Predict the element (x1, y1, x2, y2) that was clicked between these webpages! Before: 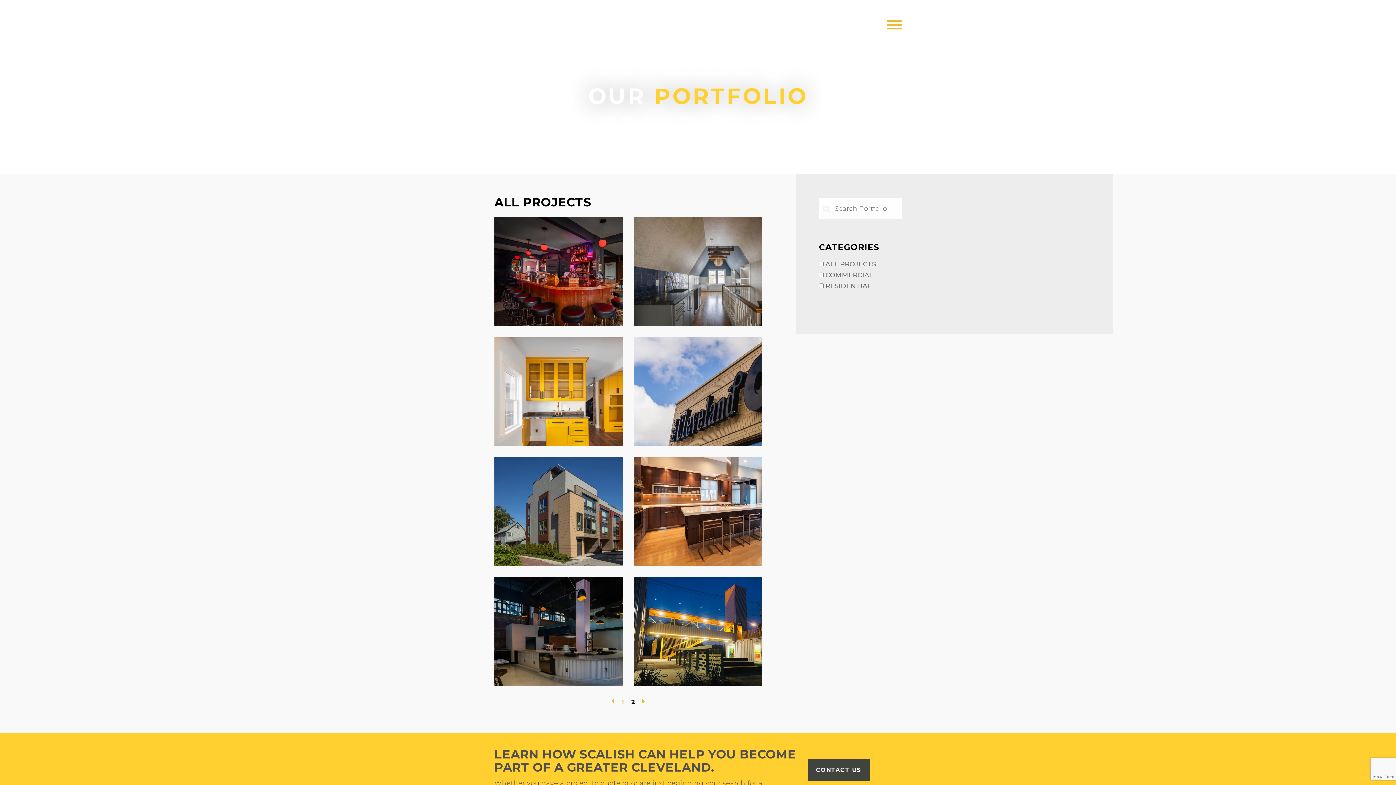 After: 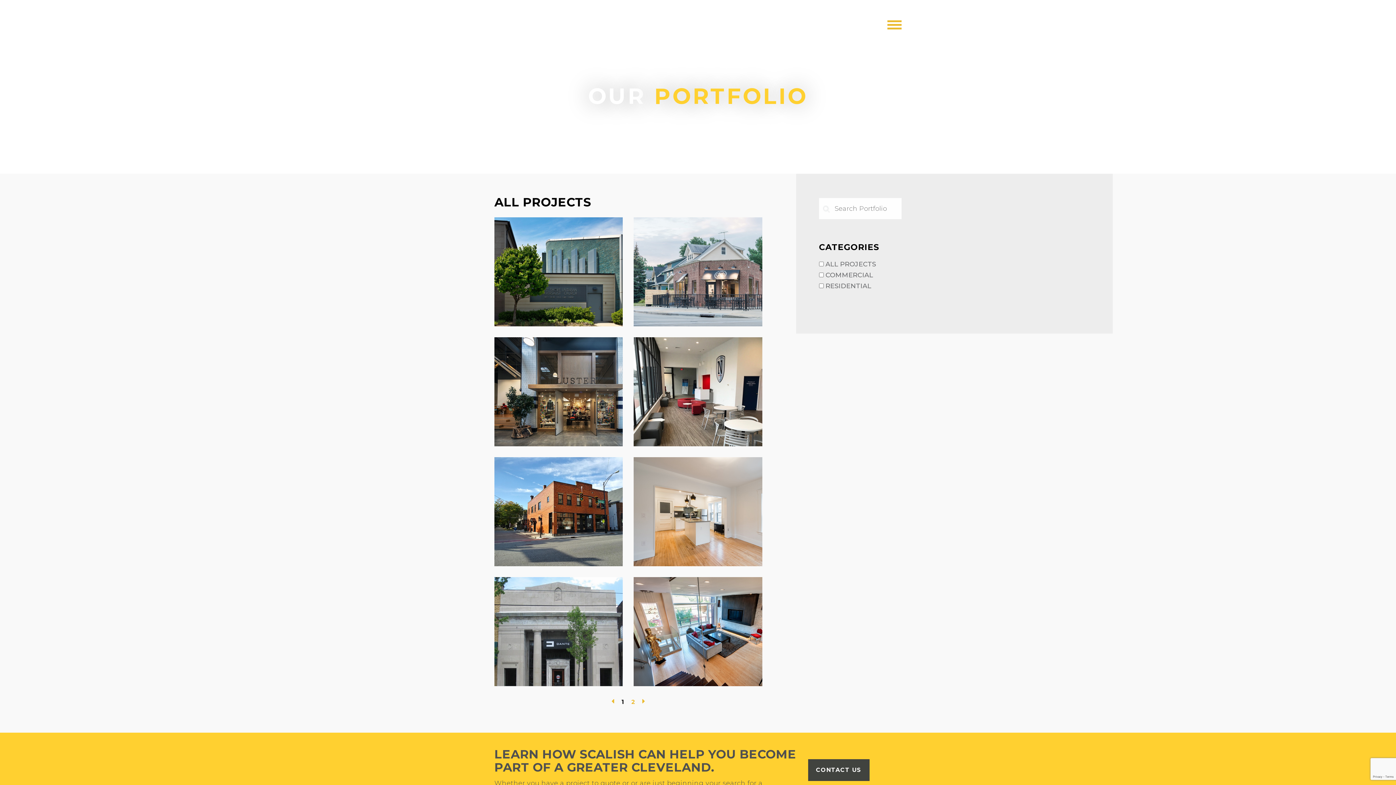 Action: label: 2 bbox: (627, 698, 638, 705)